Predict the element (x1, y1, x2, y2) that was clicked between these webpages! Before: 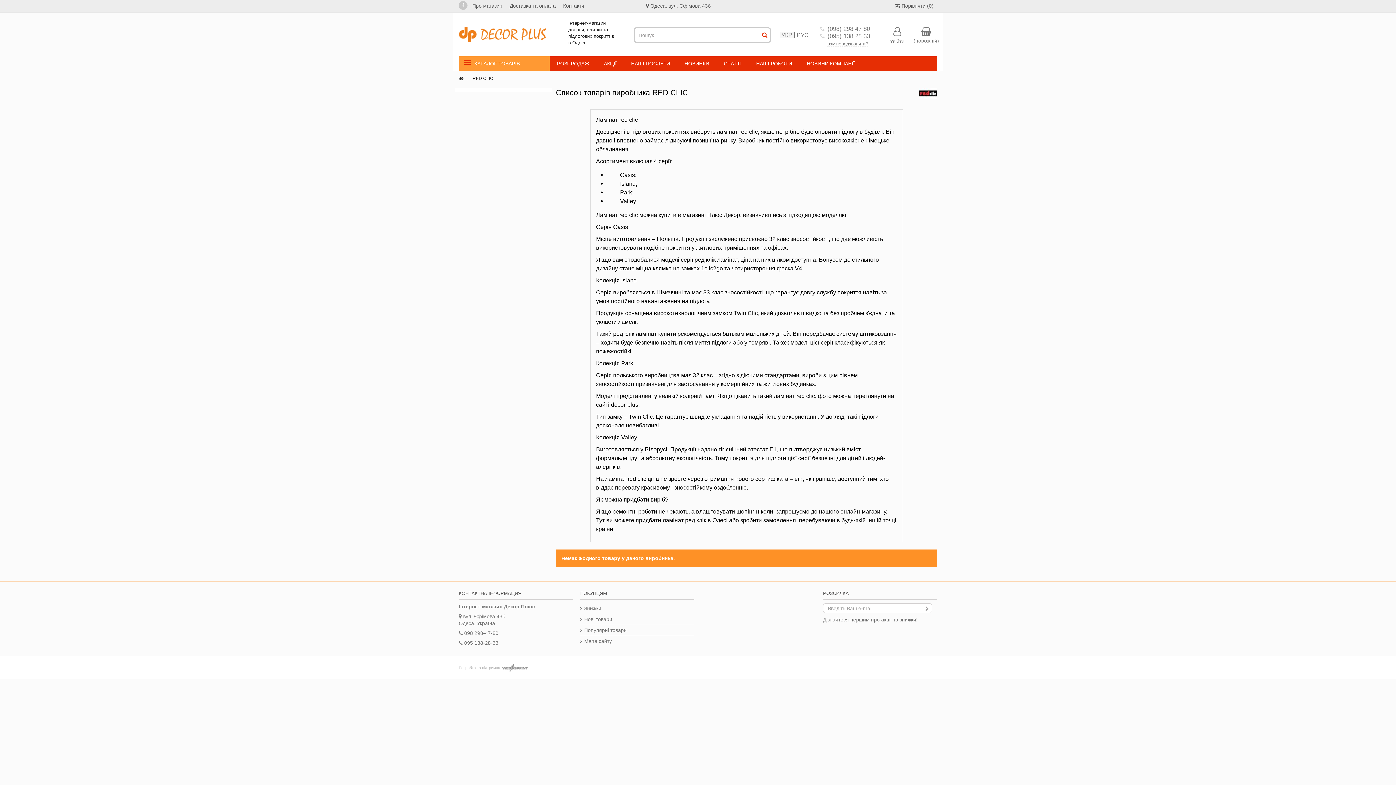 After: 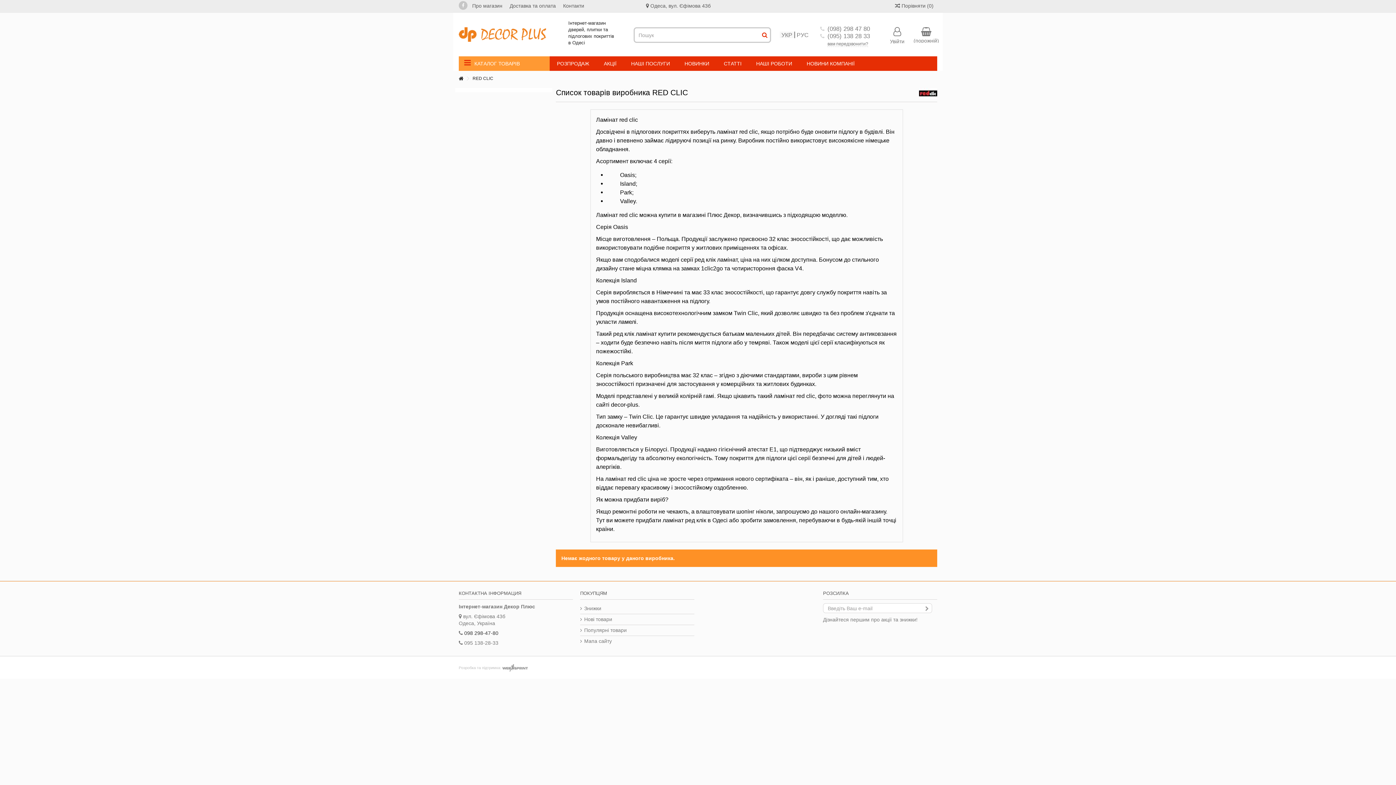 Action: label: 098 298-47-80 bbox: (464, 630, 498, 636)